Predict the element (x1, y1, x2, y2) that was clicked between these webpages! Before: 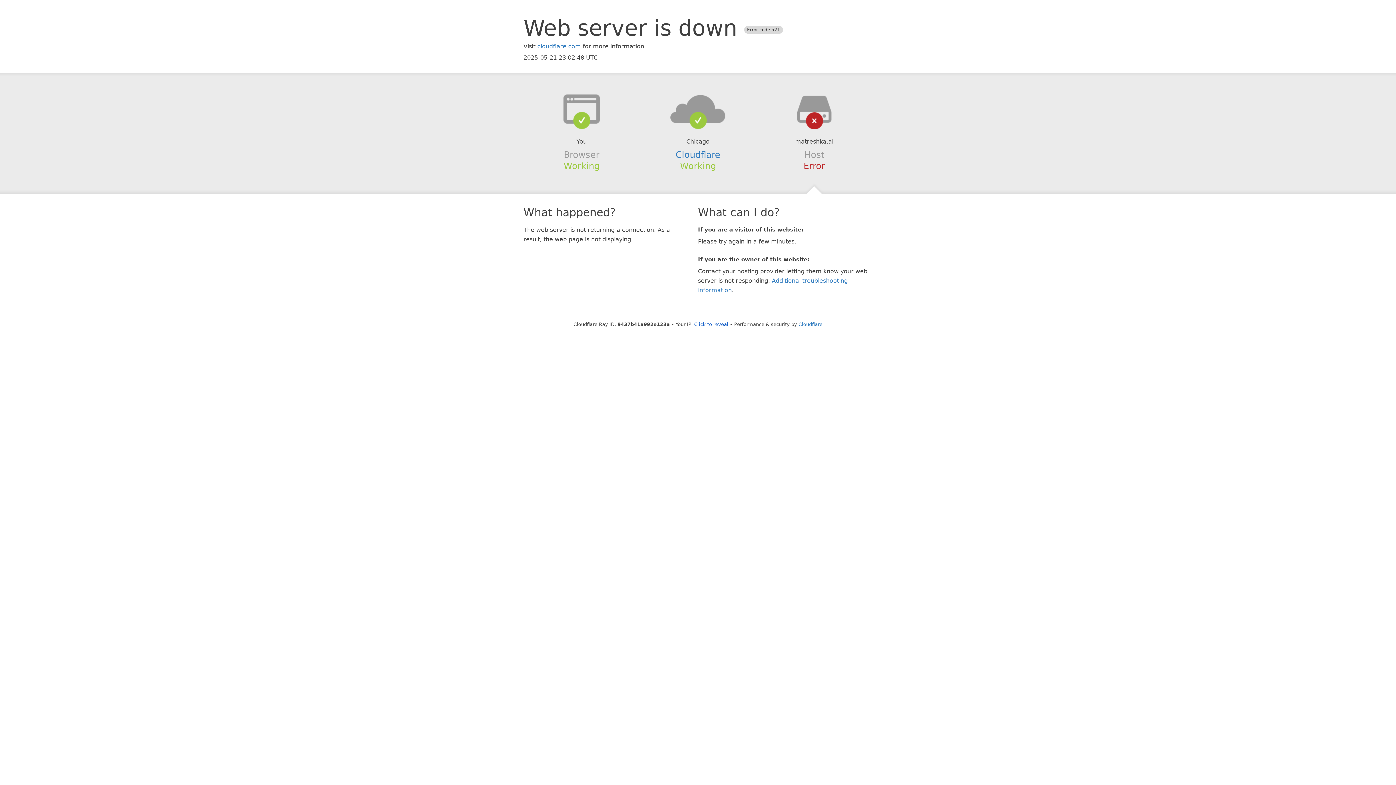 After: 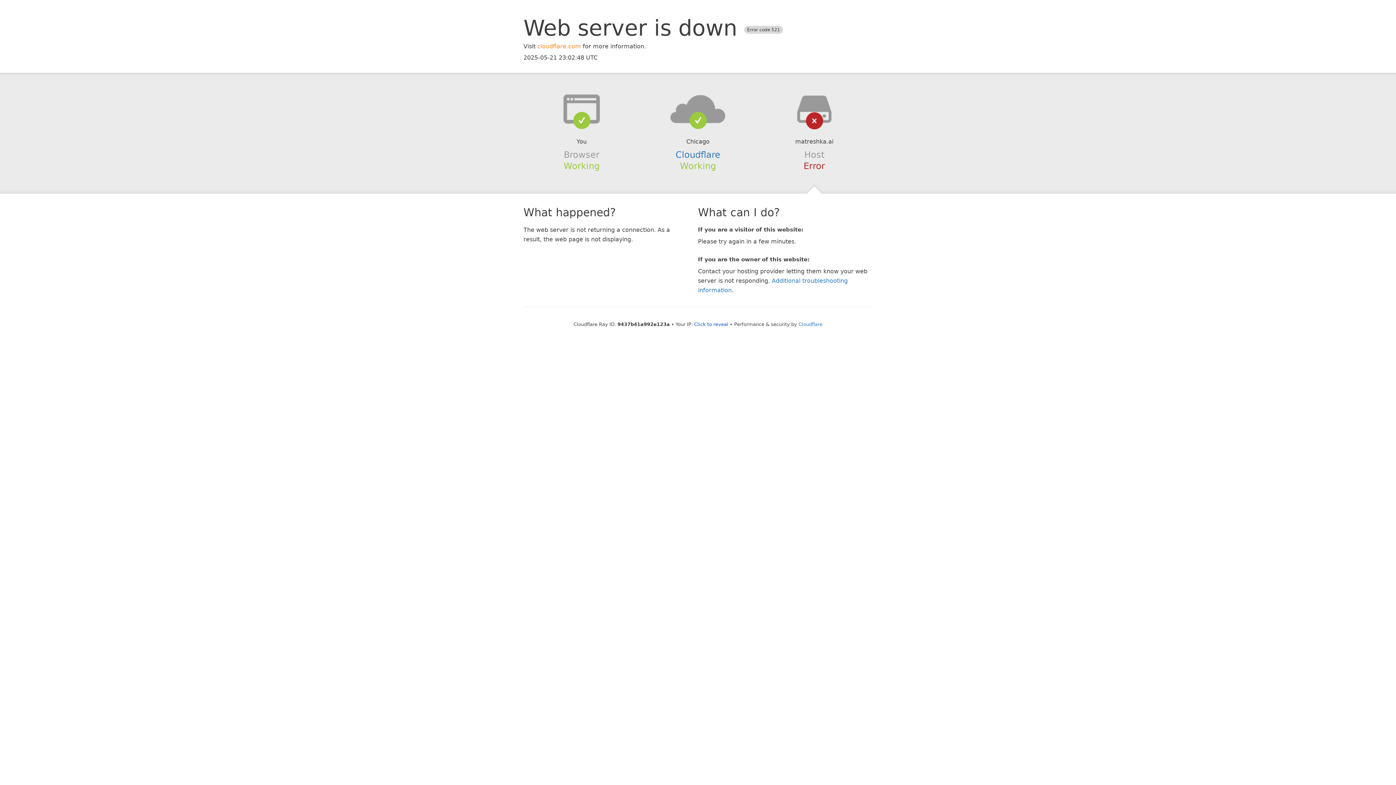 Action: label: cloudflare.com bbox: (537, 42, 581, 49)